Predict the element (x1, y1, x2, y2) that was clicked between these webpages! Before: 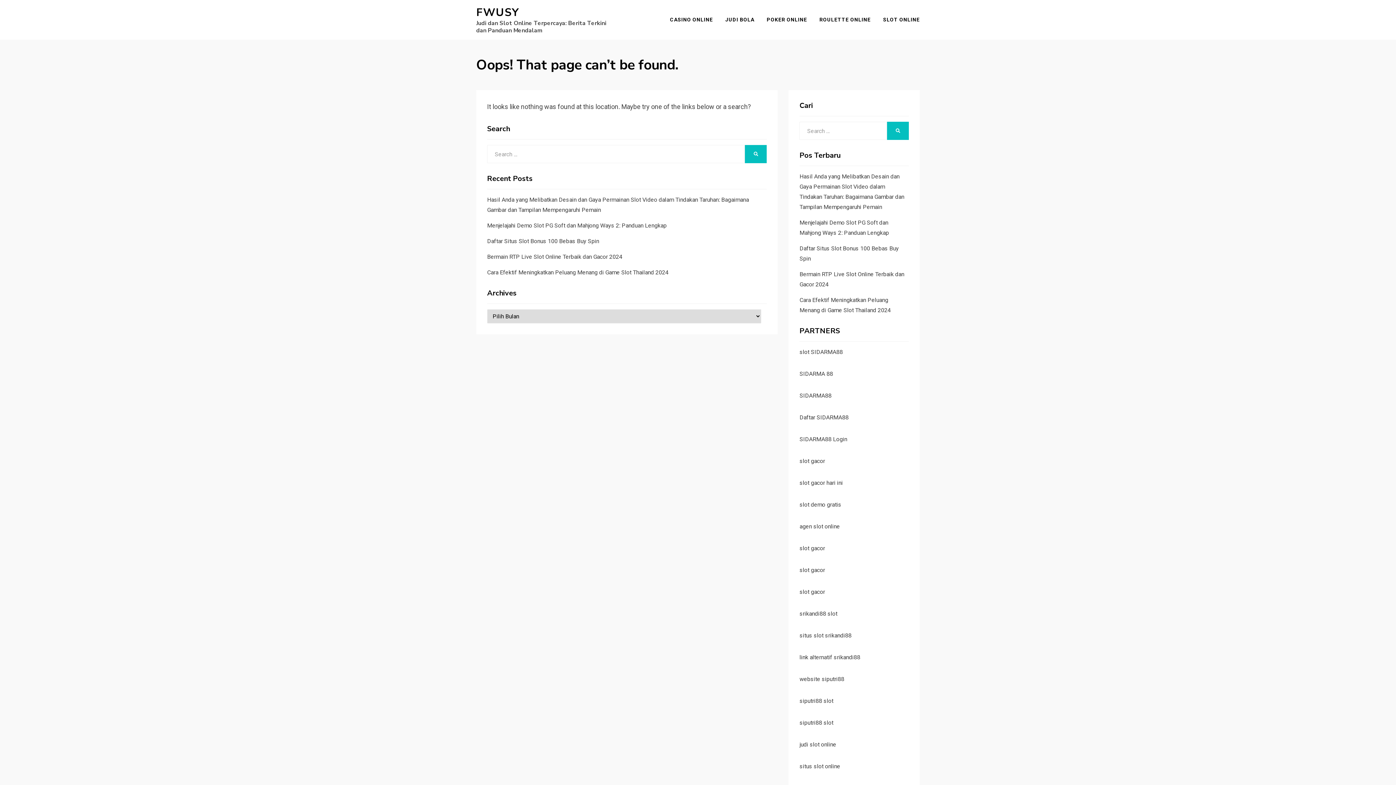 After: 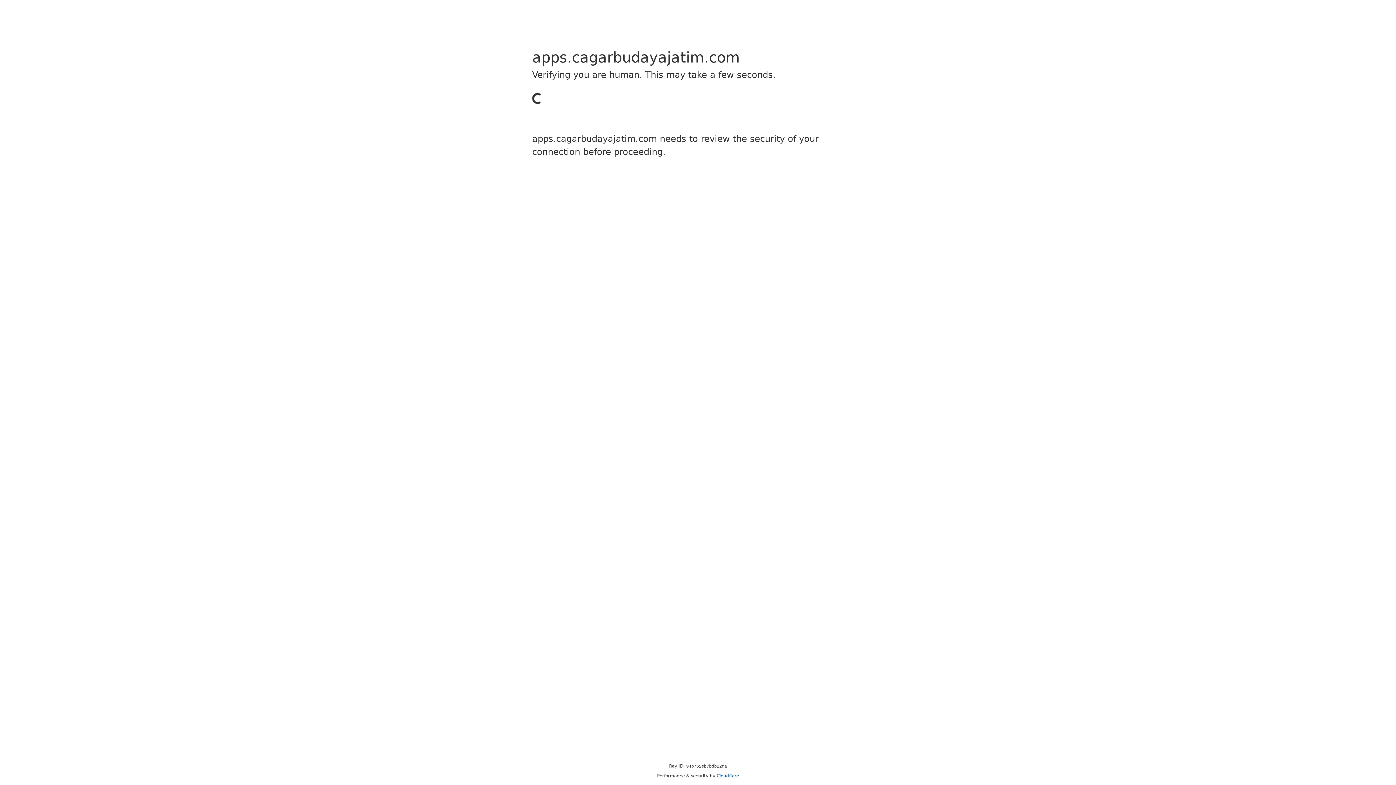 Action: label: situs slot online bbox: (799, 763, 840, 770)